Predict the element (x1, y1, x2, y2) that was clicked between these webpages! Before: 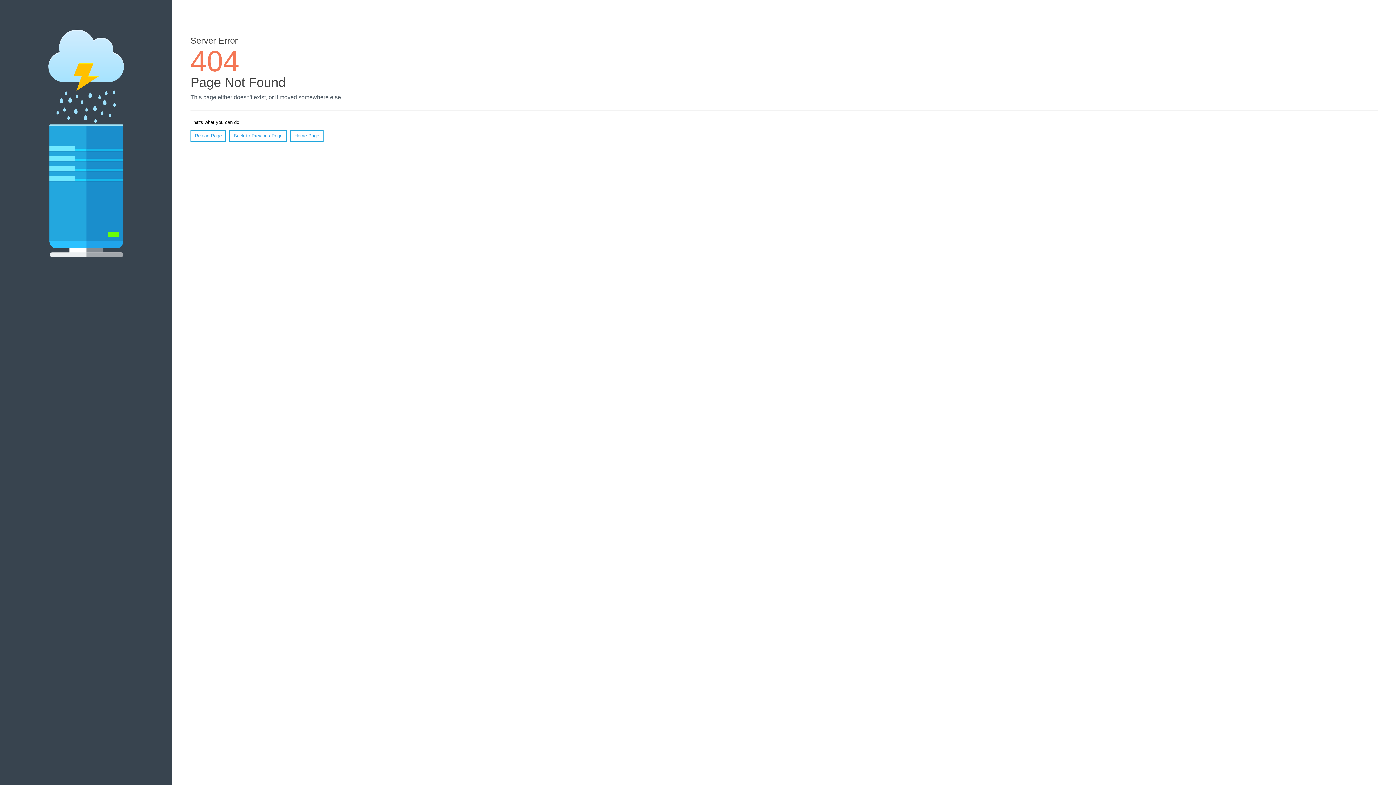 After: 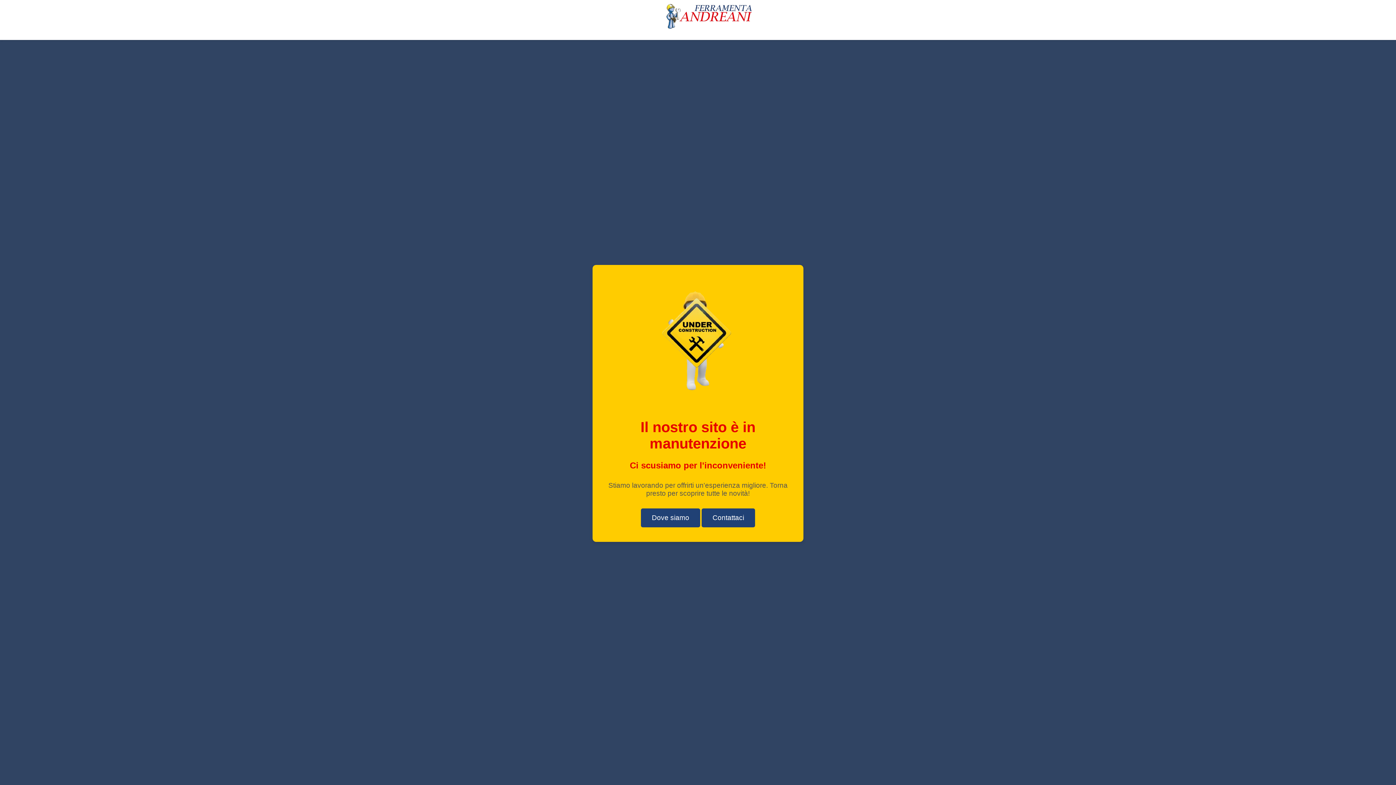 Action: bbox: (290, 130, 323, 141) label: Home Page